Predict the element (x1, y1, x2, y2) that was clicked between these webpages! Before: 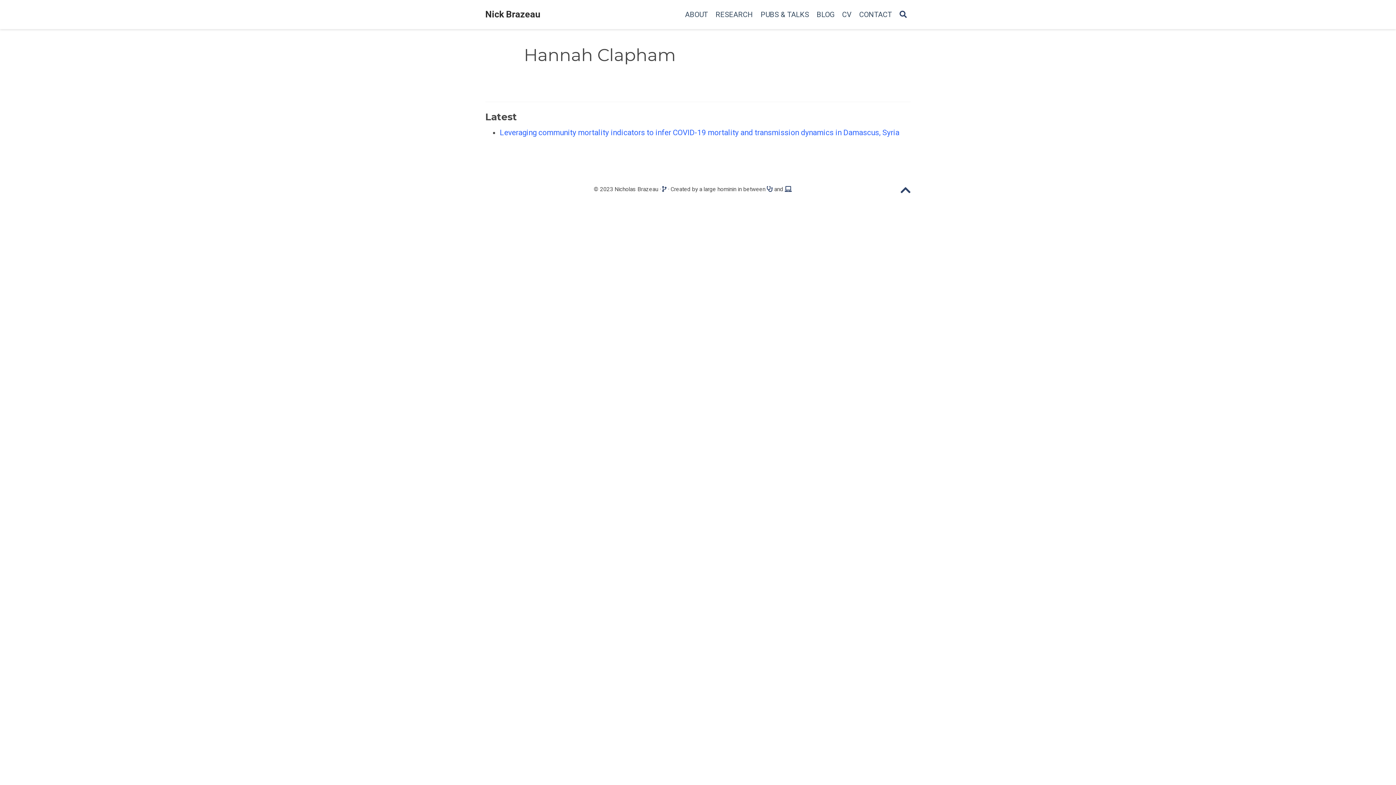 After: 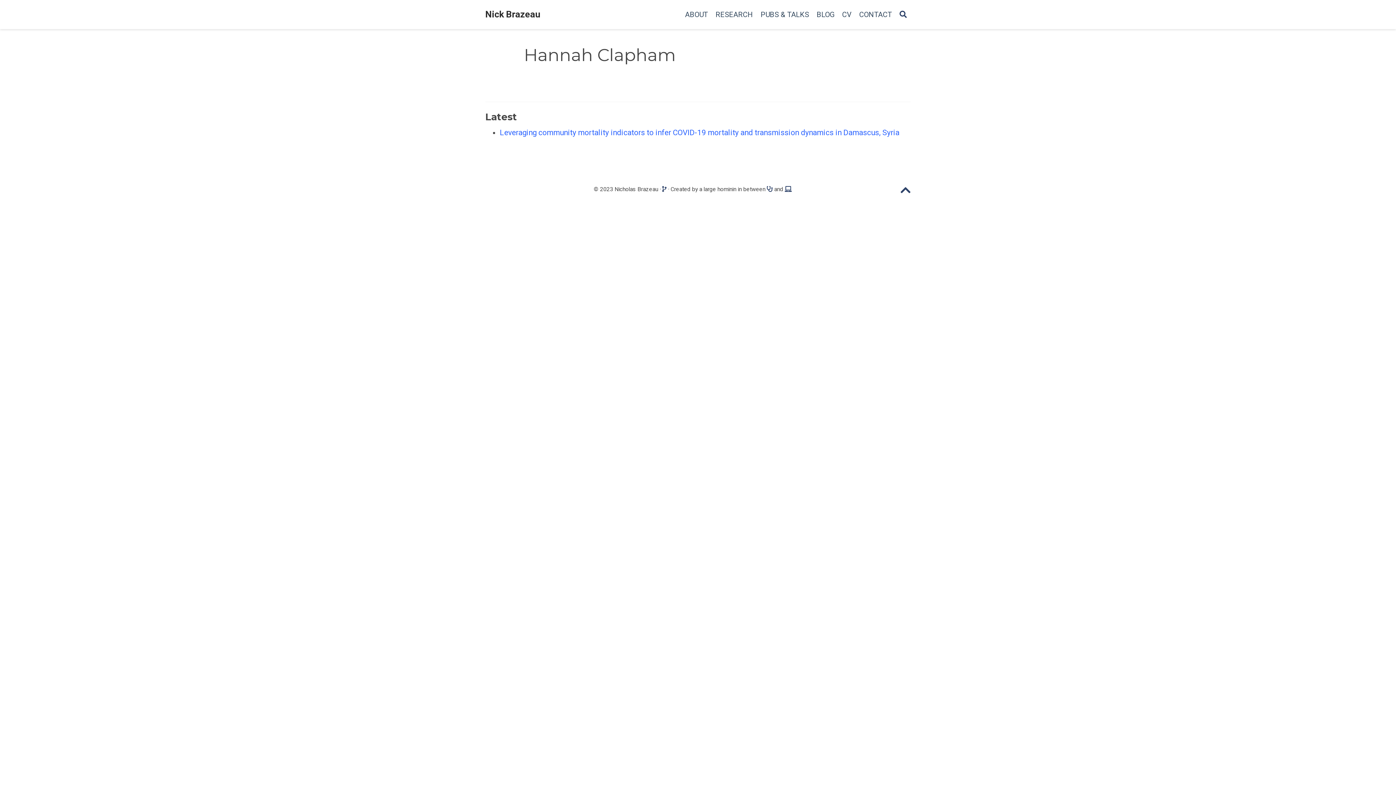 Action: bbox: (662, 185, 666, 192)